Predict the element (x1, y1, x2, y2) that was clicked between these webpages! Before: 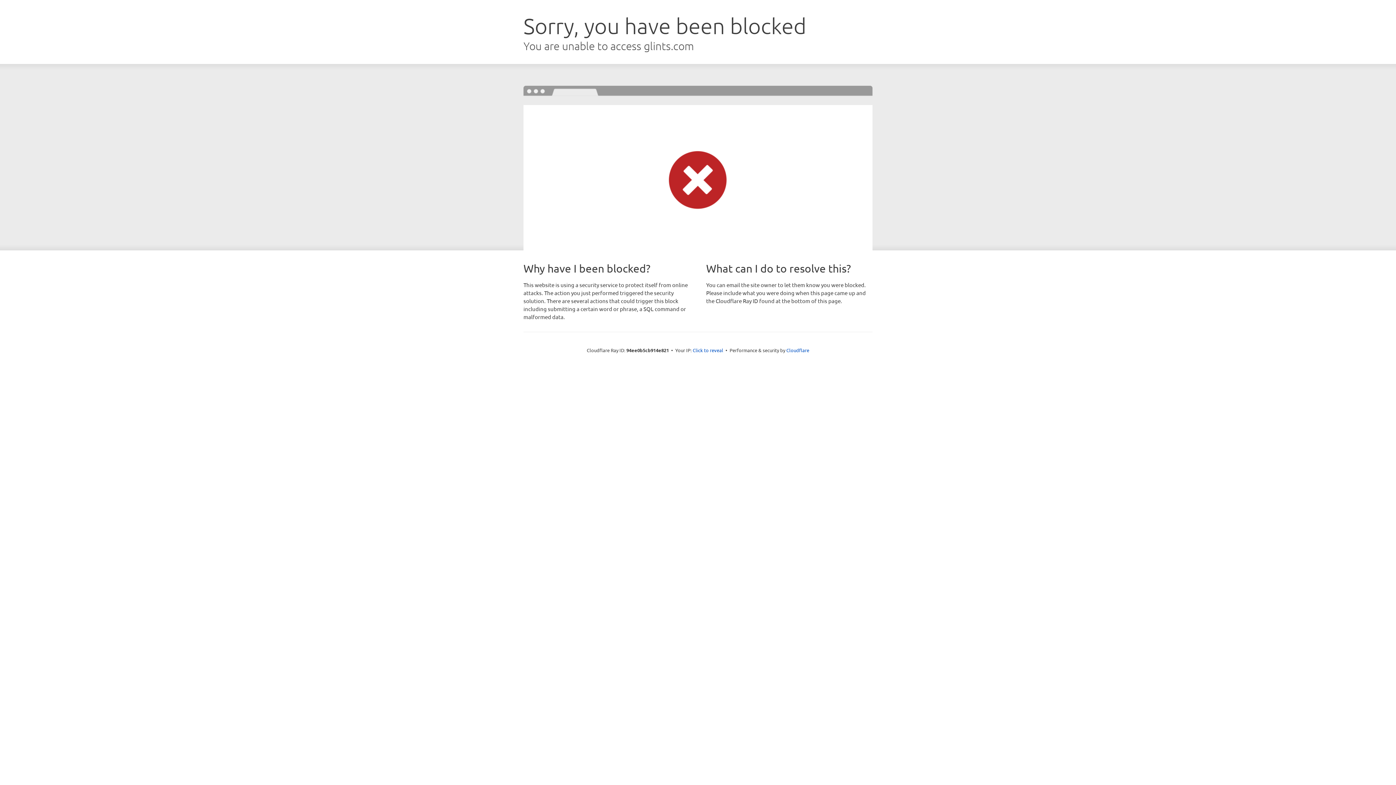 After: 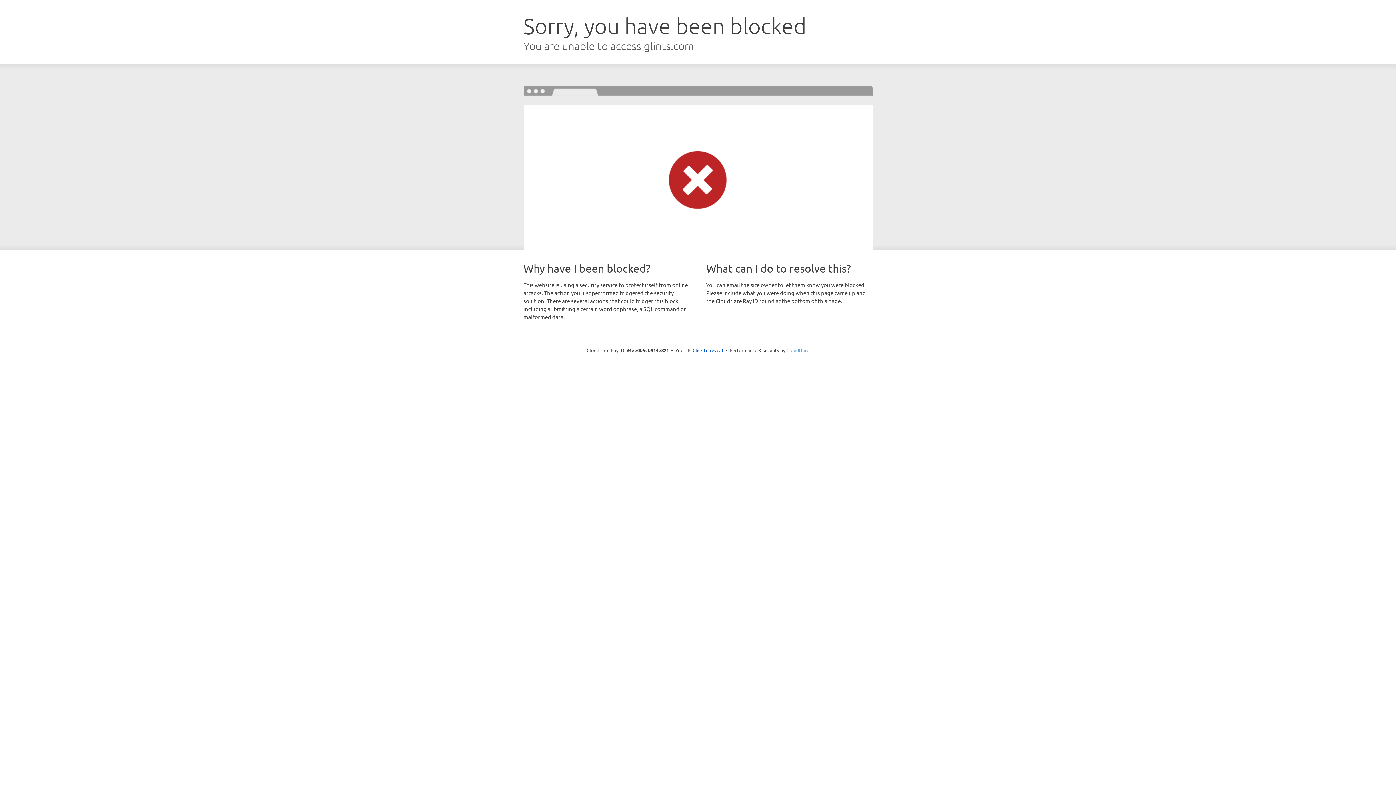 Action: label: Cloudflare bbox: (786, 347, 809, 353)